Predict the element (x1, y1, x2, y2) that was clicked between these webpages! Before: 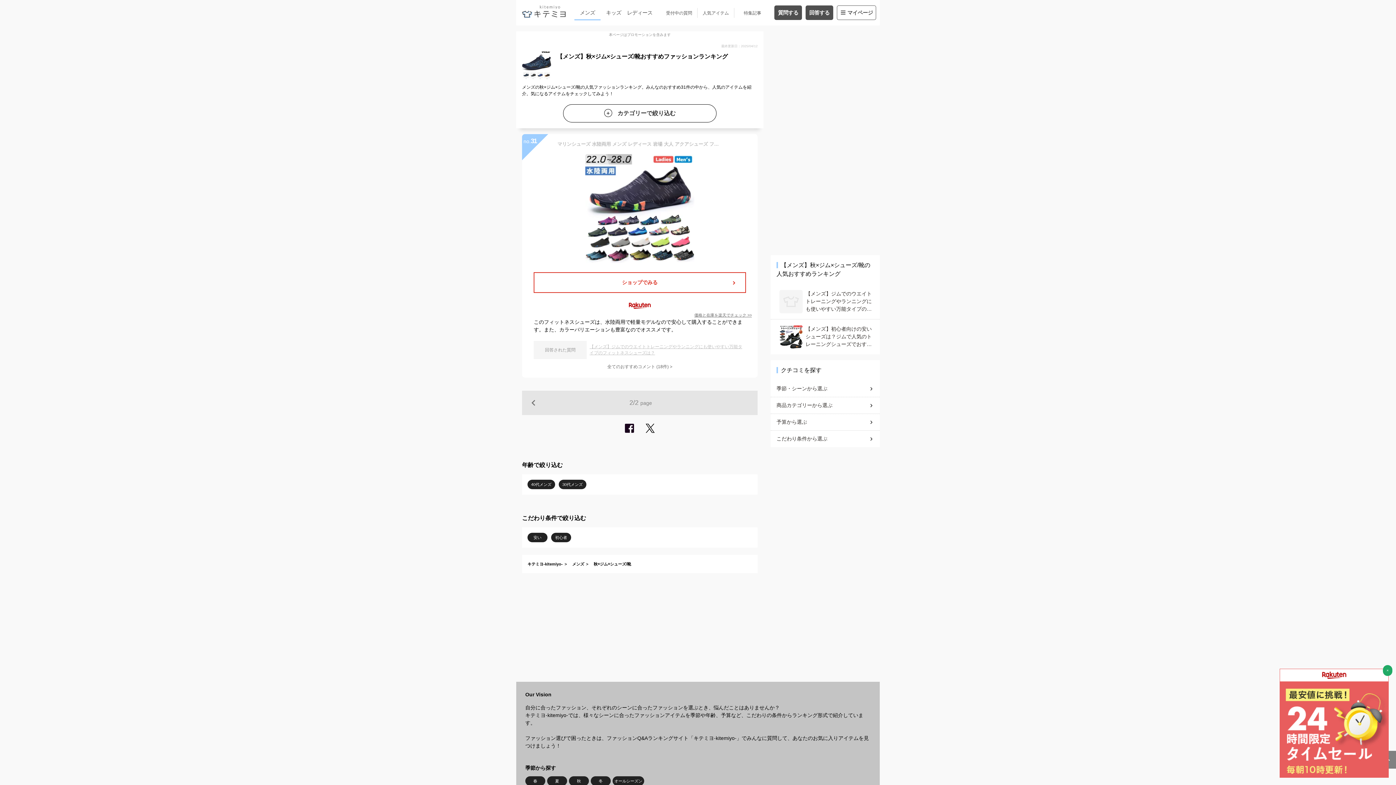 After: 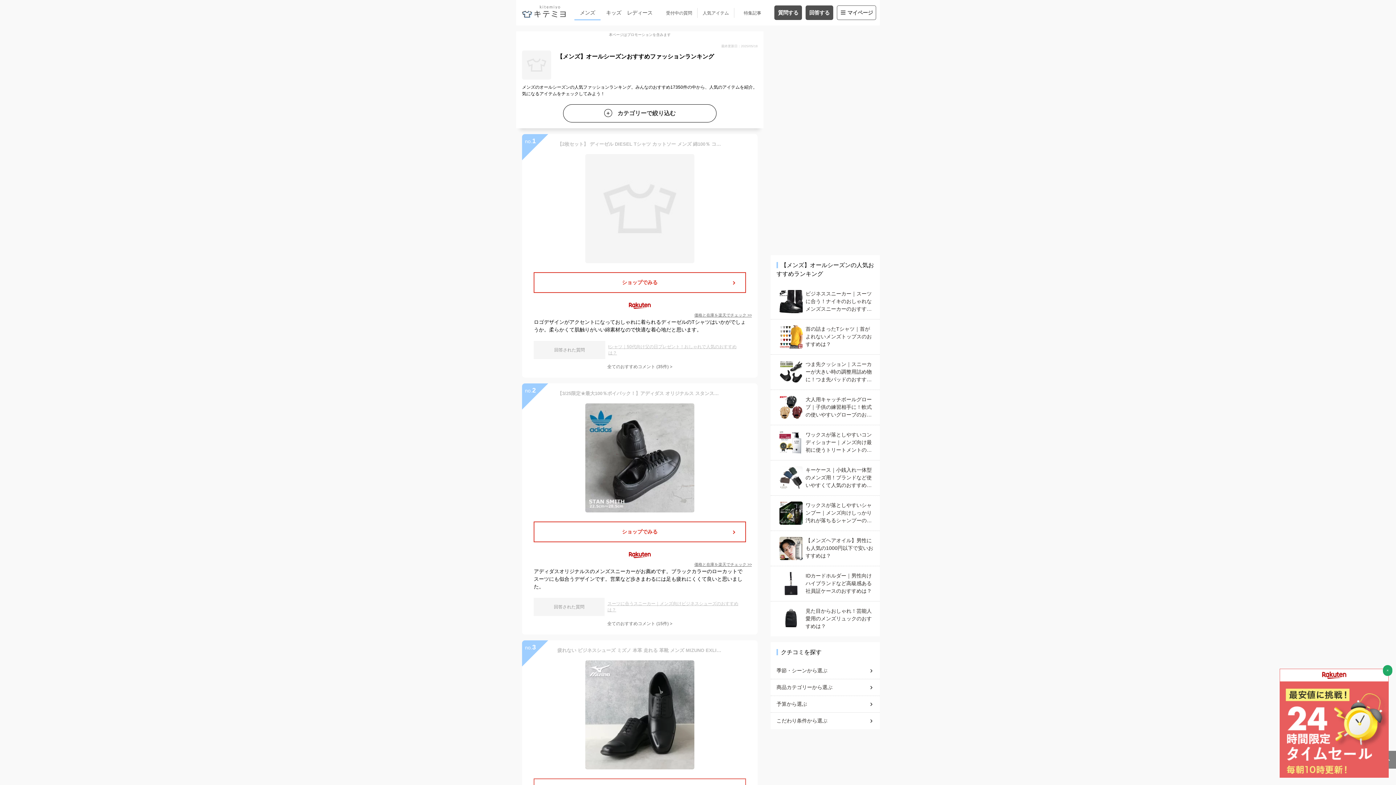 Action: label: オールシーズン bbox: (612, 776, 644, 786)